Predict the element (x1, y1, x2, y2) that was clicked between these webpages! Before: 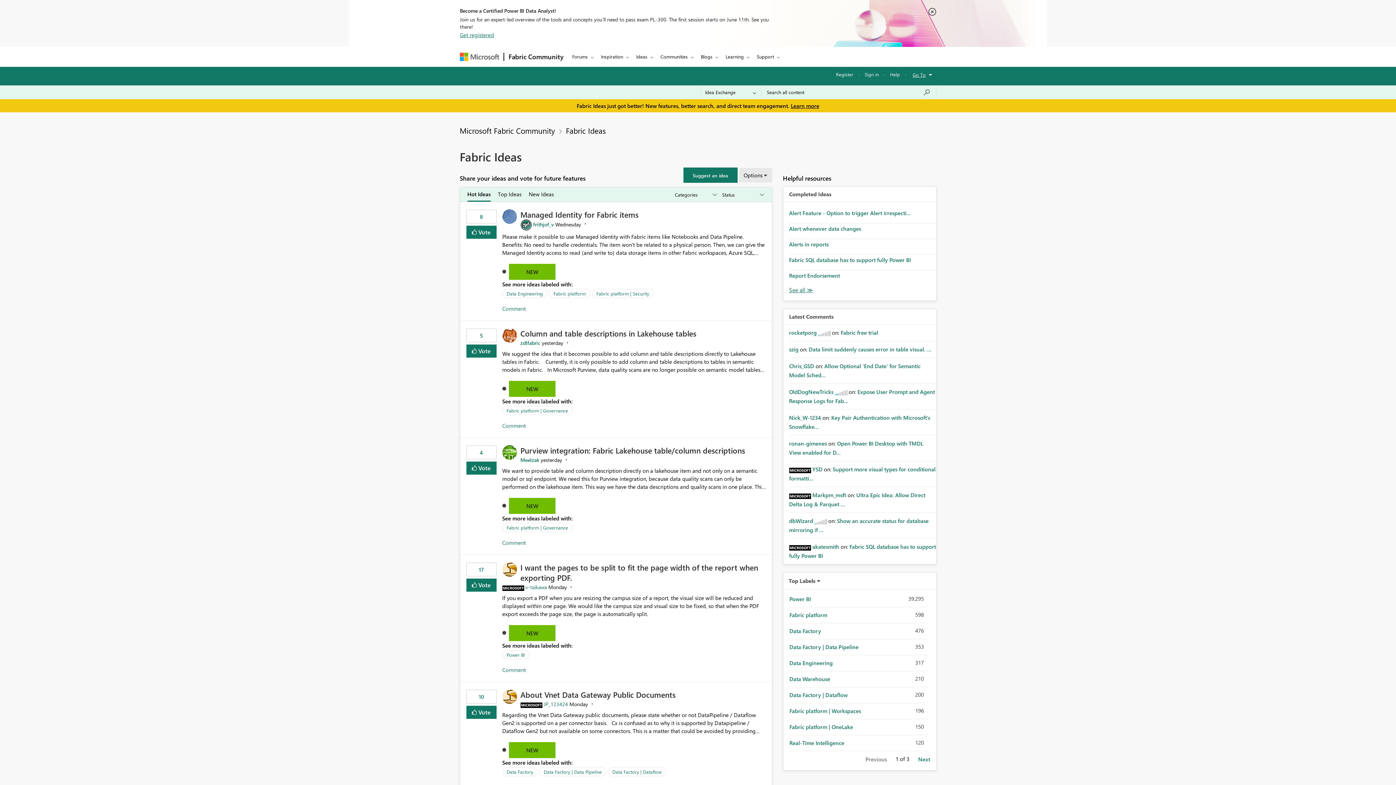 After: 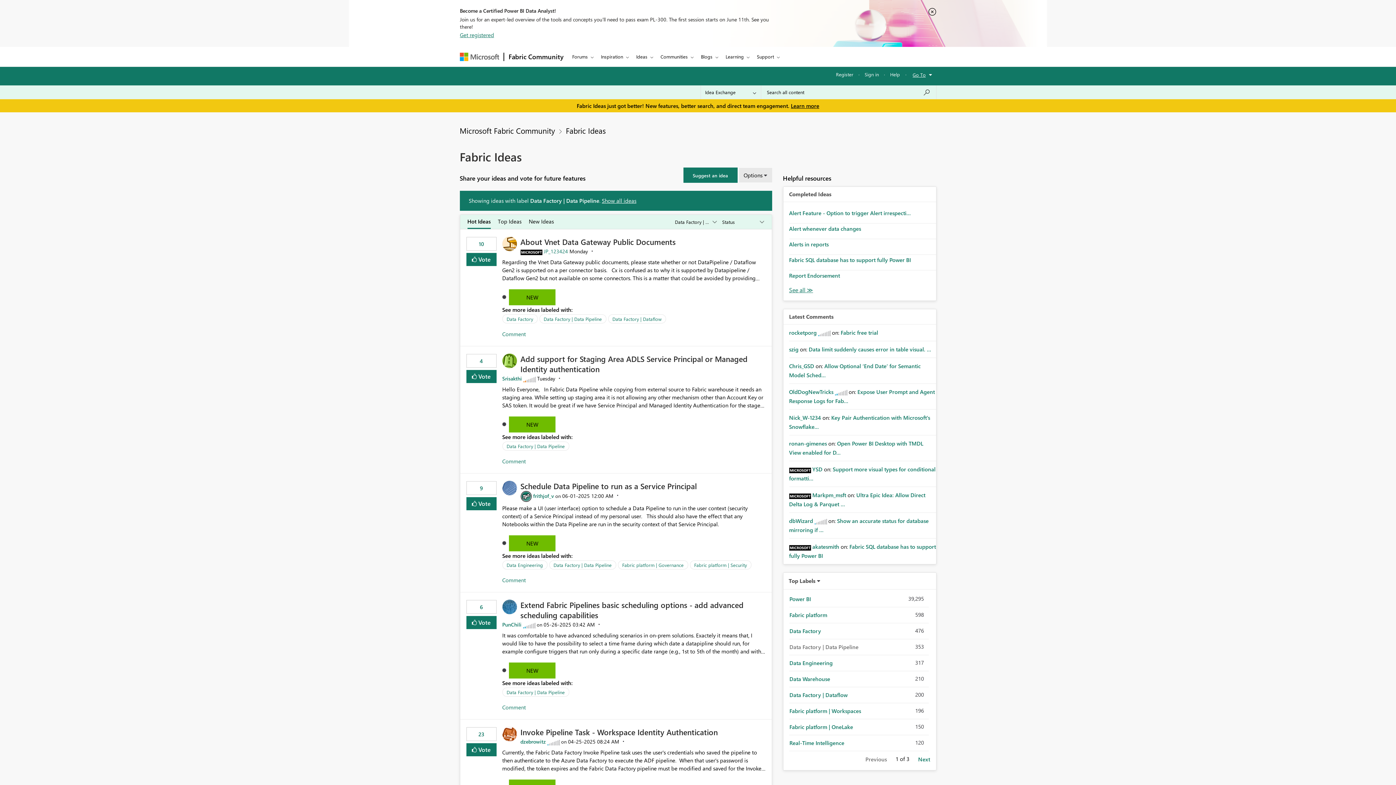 Action: bbox: (789, 643, 859, 651) label: Data Factory | Data Pipeline